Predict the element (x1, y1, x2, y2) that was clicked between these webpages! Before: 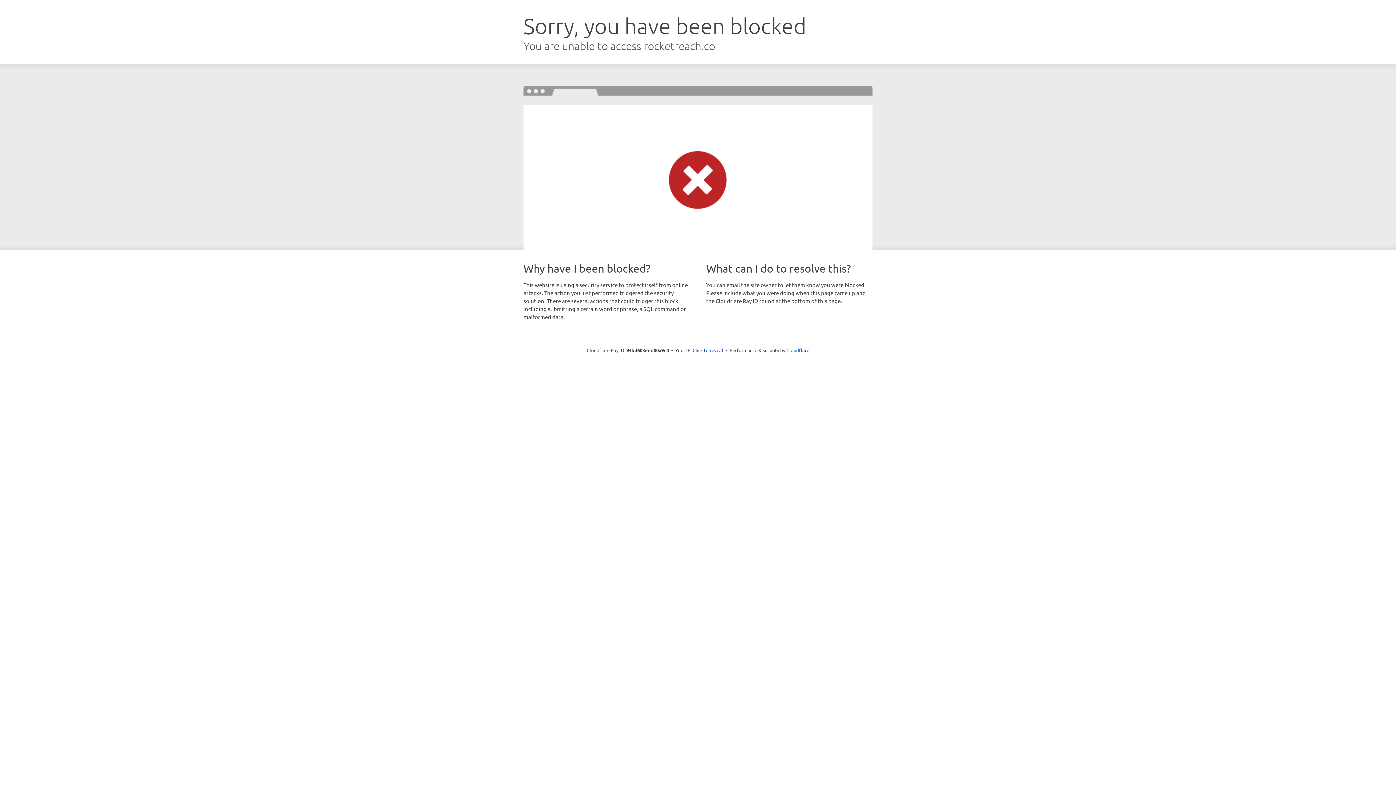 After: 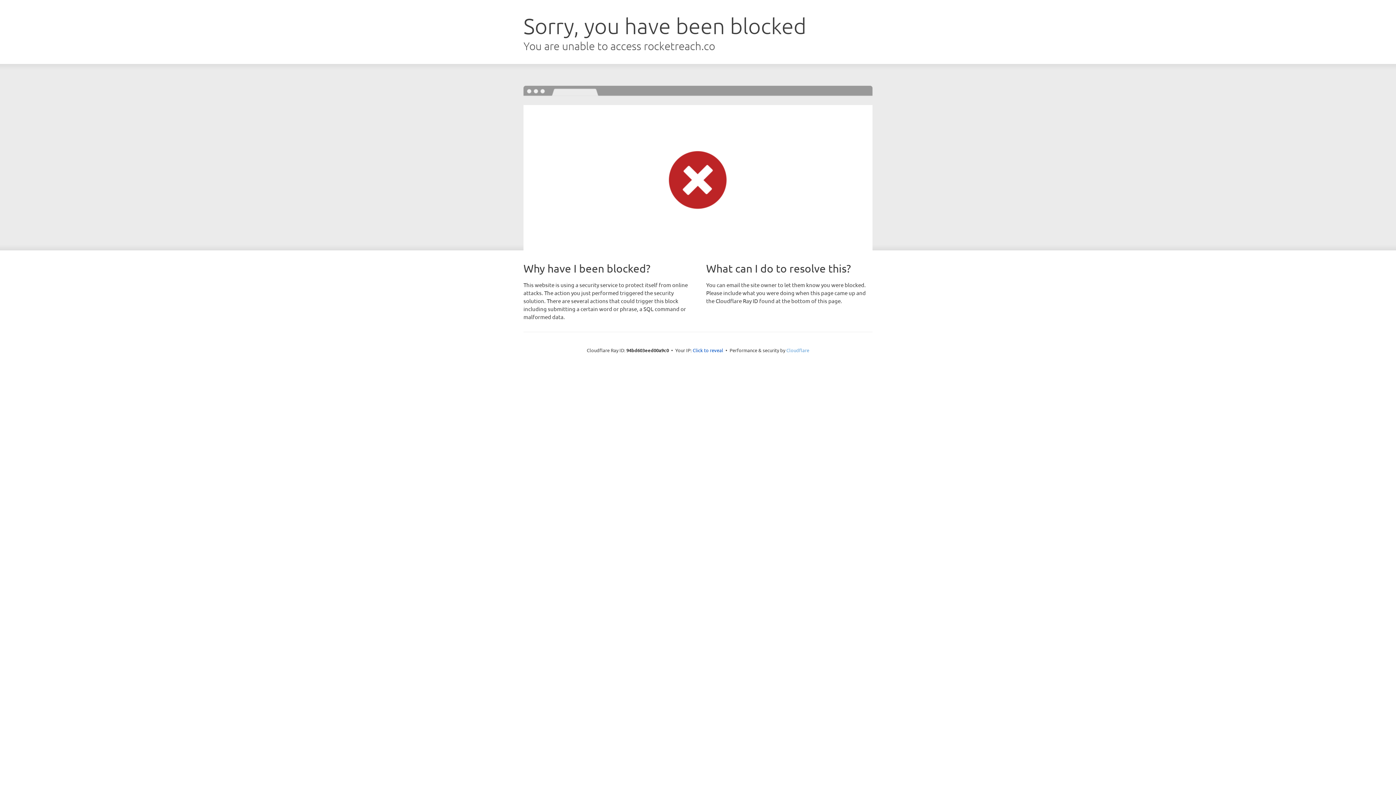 Action: label: Cloudflare bbox: (786, 347, 809, 353)